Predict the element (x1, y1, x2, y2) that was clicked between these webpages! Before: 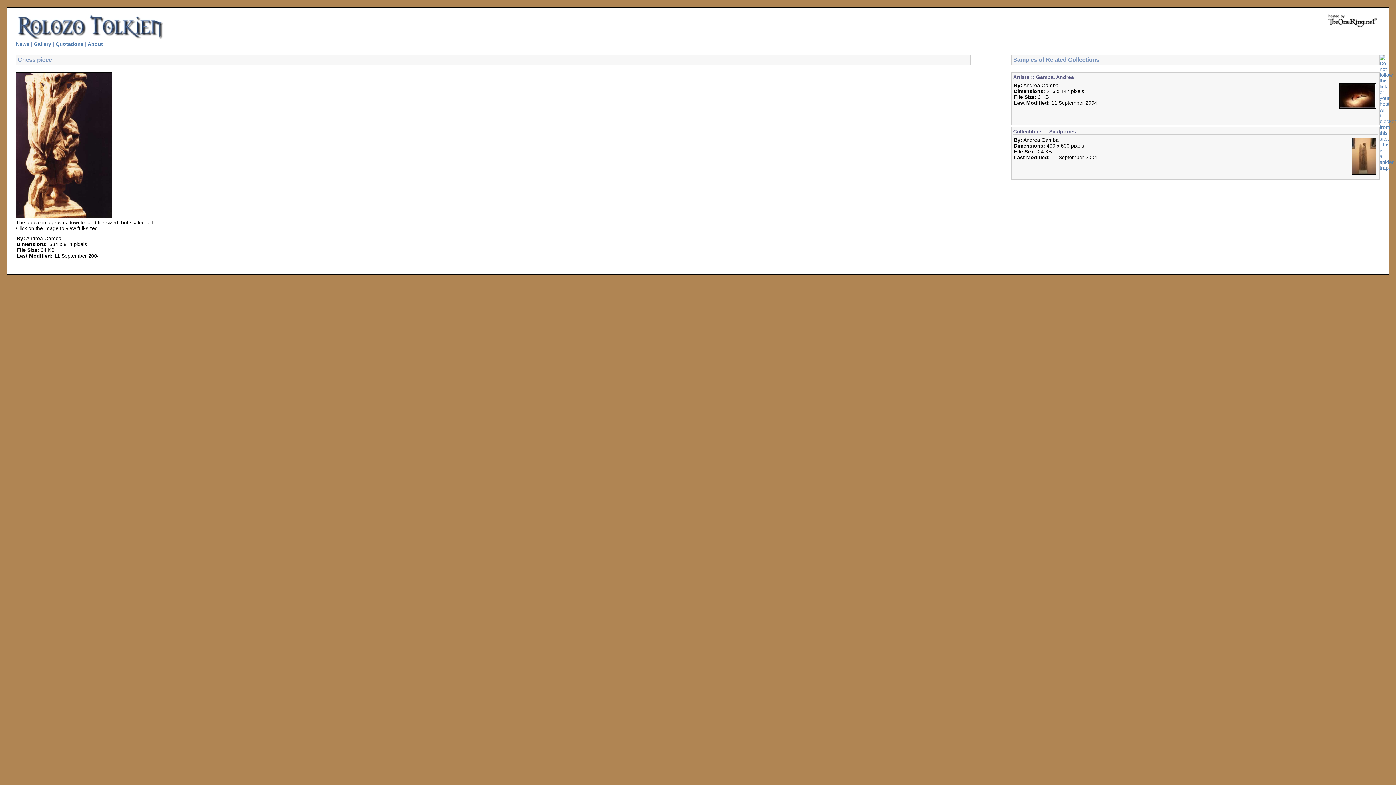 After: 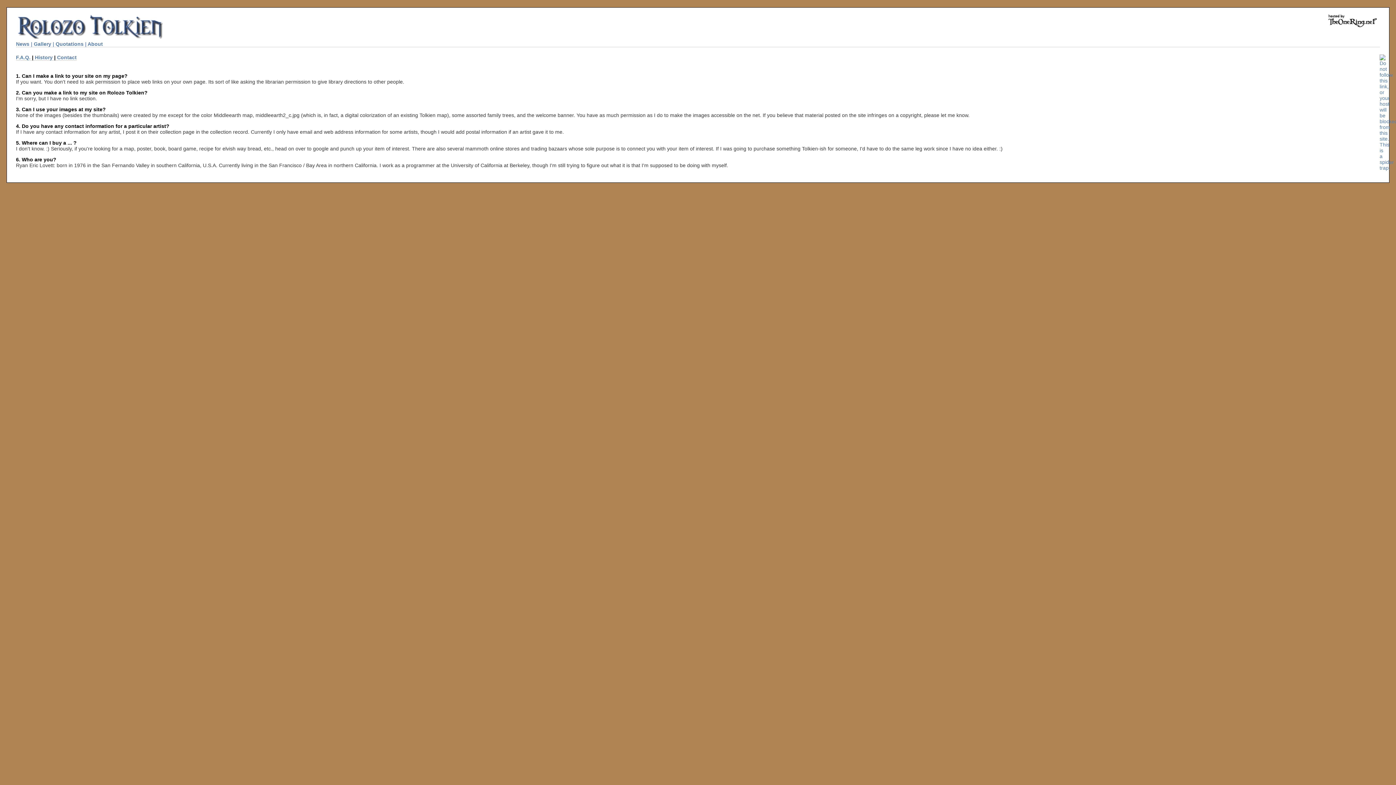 Action: label: About bbox: (87, 41, 102, 46)